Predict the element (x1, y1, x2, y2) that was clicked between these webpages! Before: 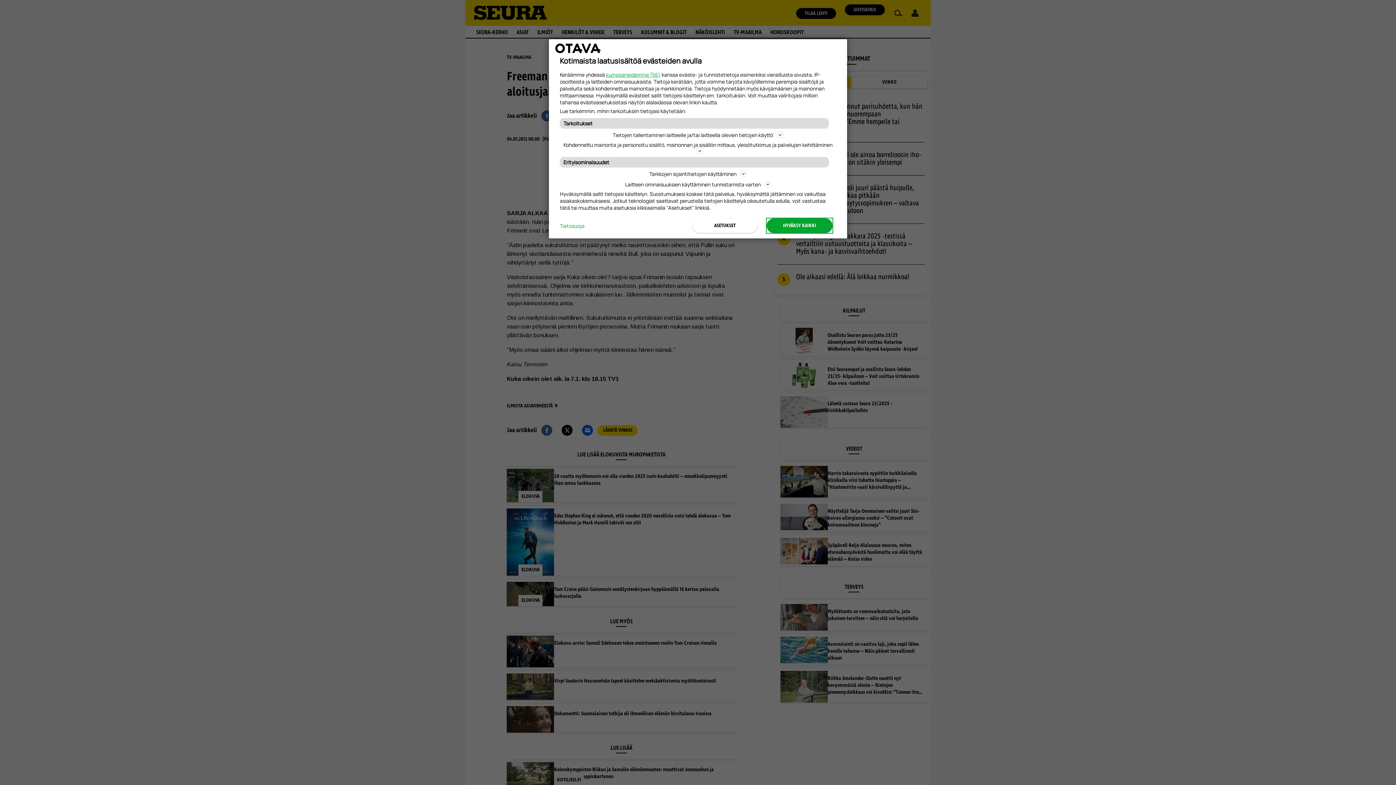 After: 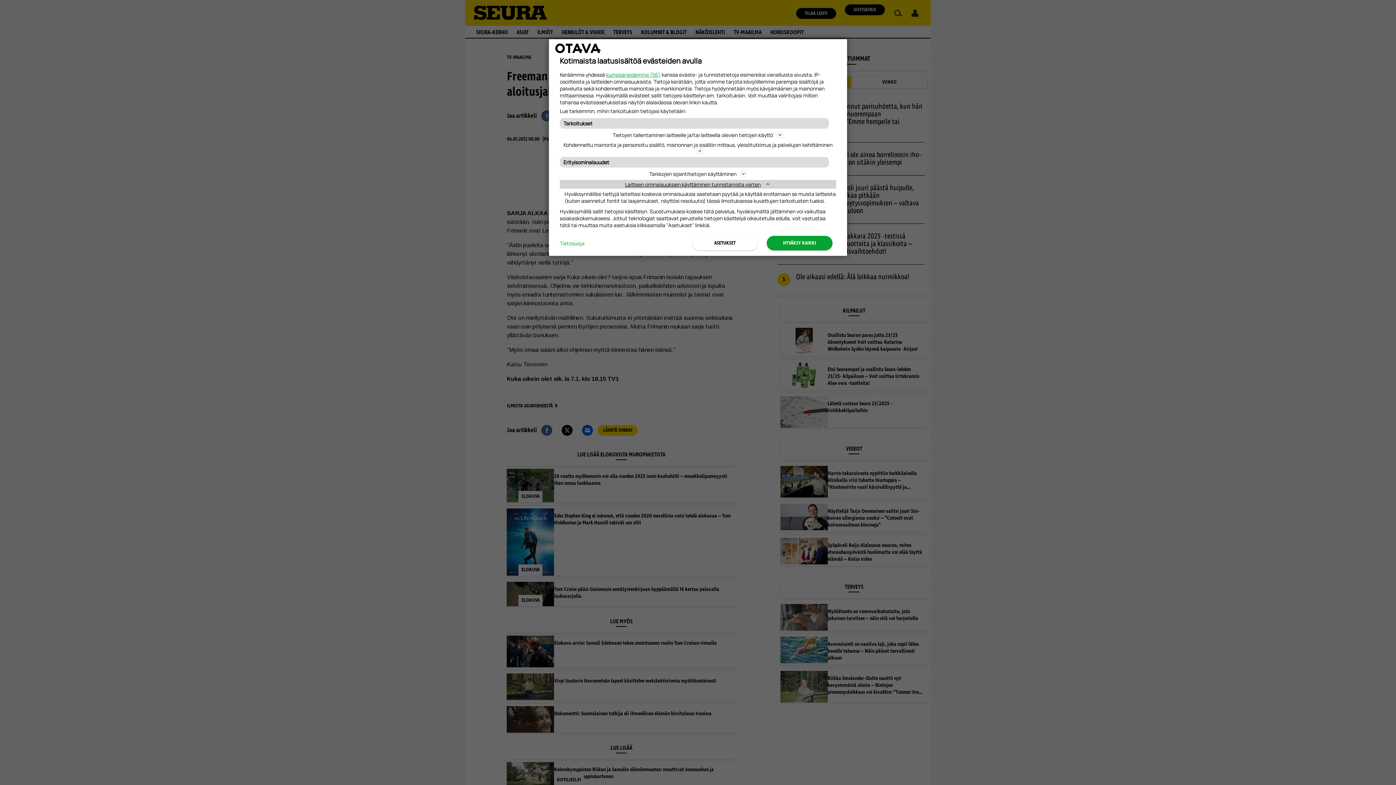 Action: label: Laitteen ominaisuuksien käyttäminen tunnistamista varten bbox: (560, 180, 836, 188)